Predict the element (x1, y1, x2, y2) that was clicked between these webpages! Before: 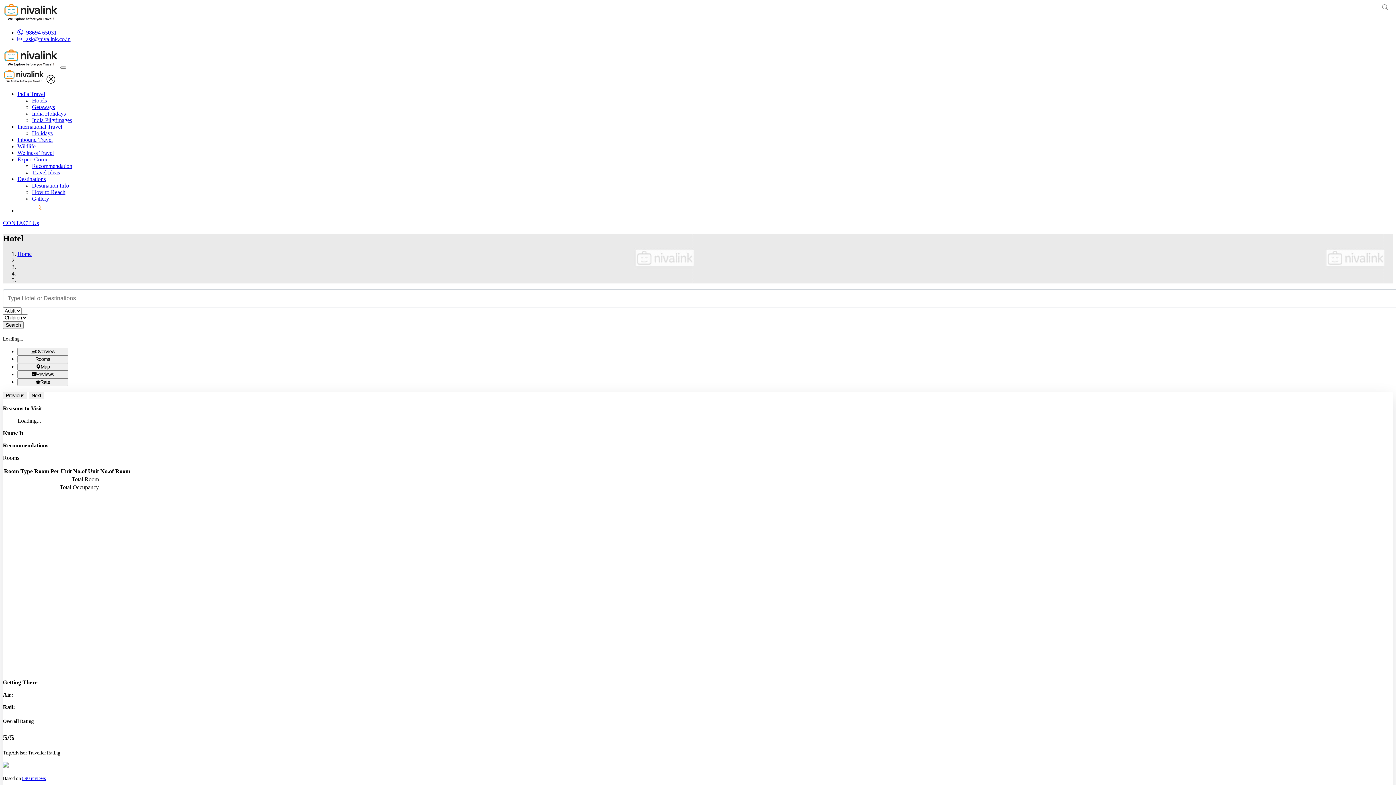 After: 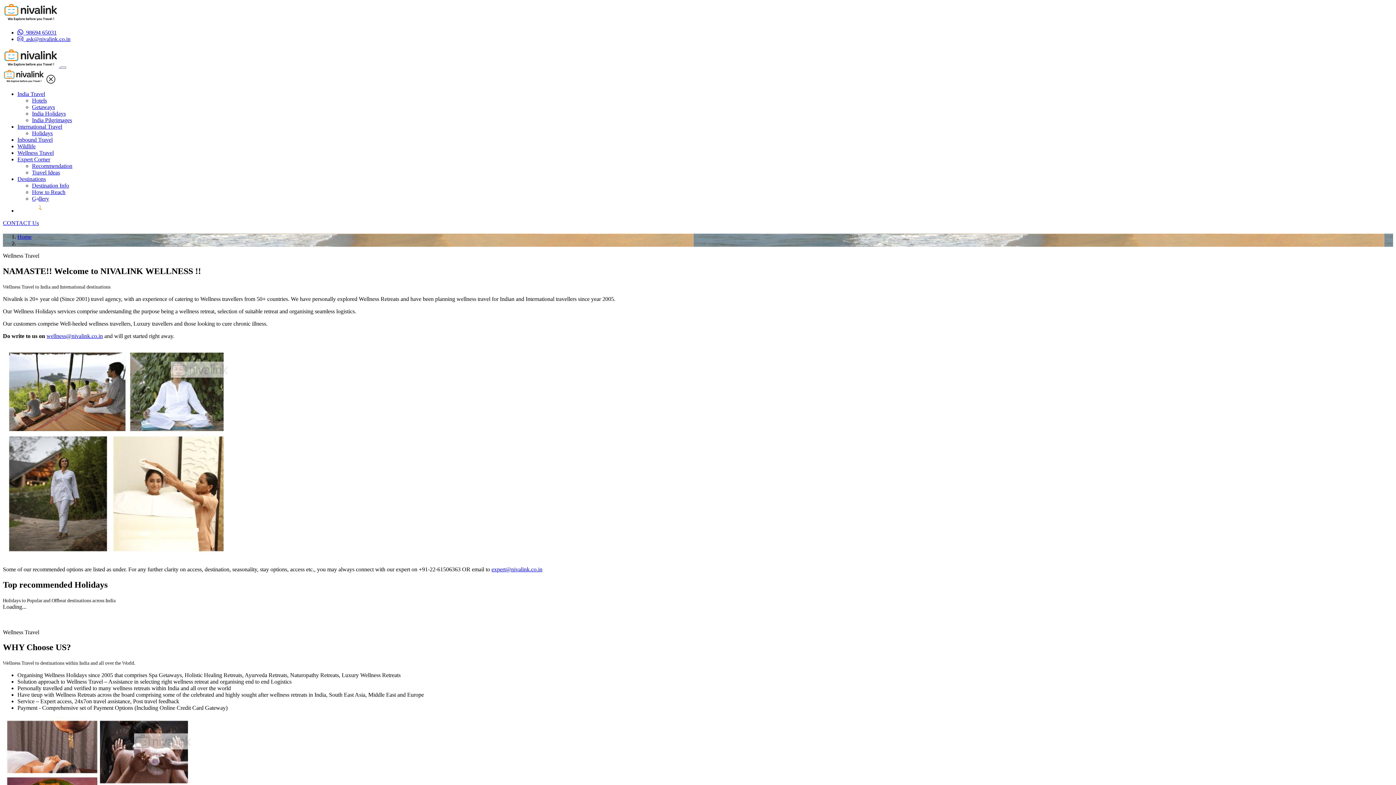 Action: label: Wellness Travel bbox: (17, 149, 53, 156)